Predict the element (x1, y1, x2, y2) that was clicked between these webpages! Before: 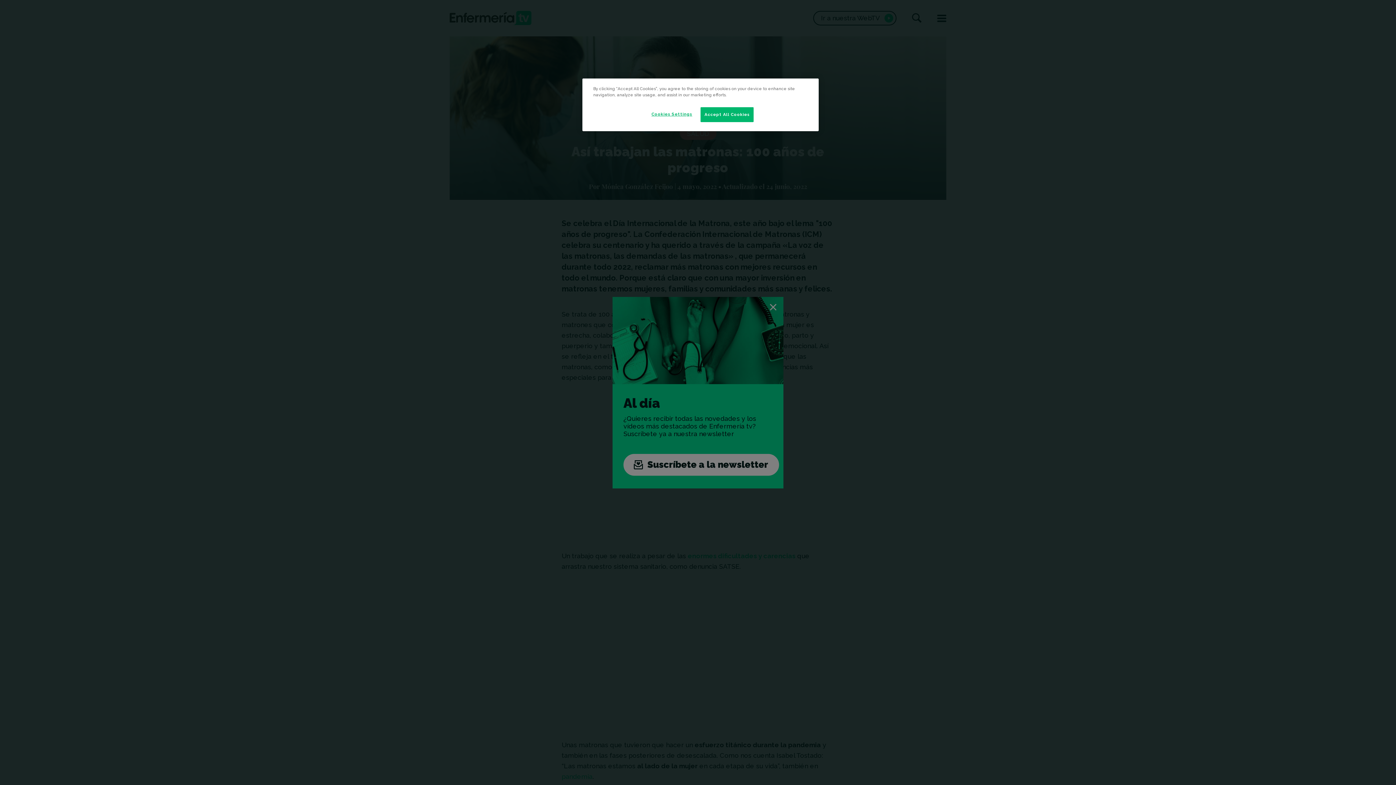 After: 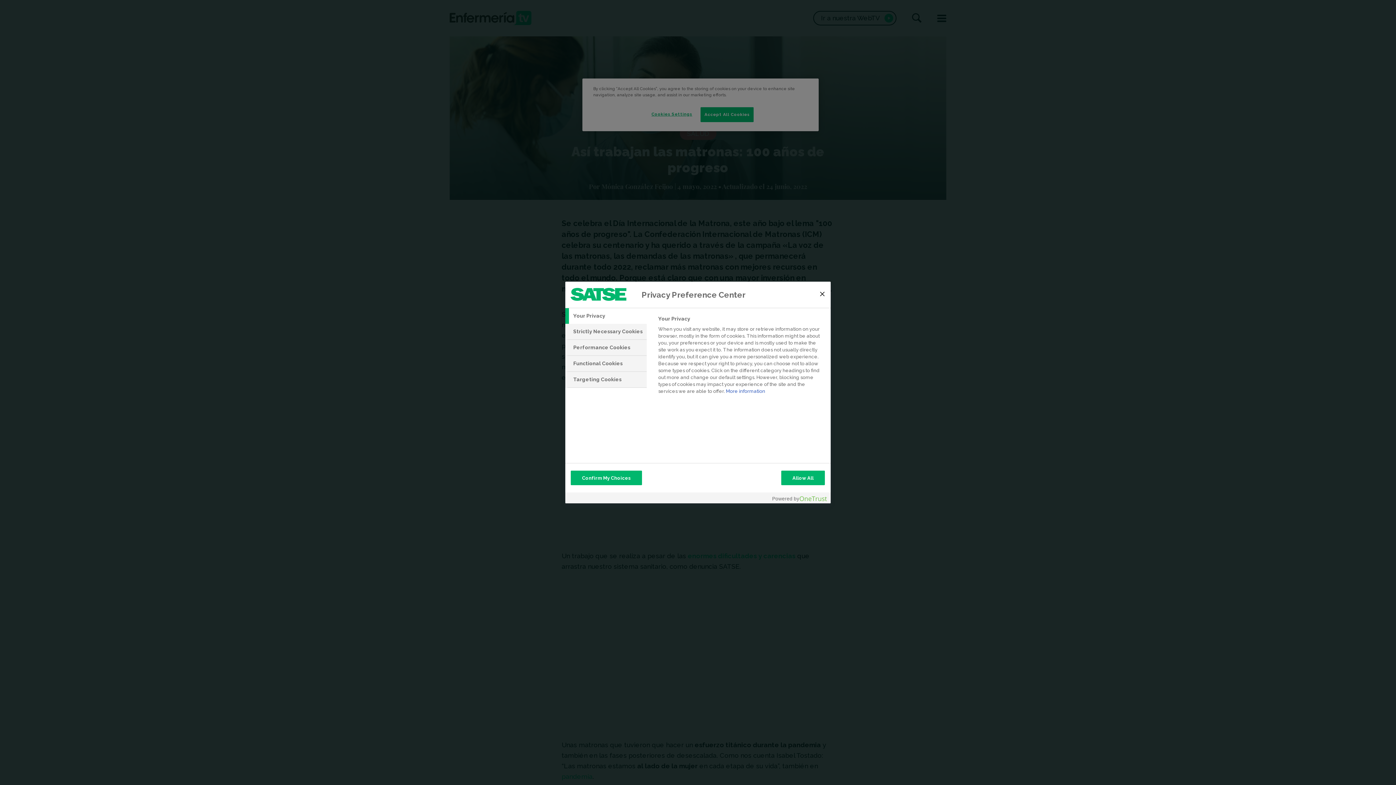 Action: label: Cookies Settings bbox: (647, 107, 696, 121)